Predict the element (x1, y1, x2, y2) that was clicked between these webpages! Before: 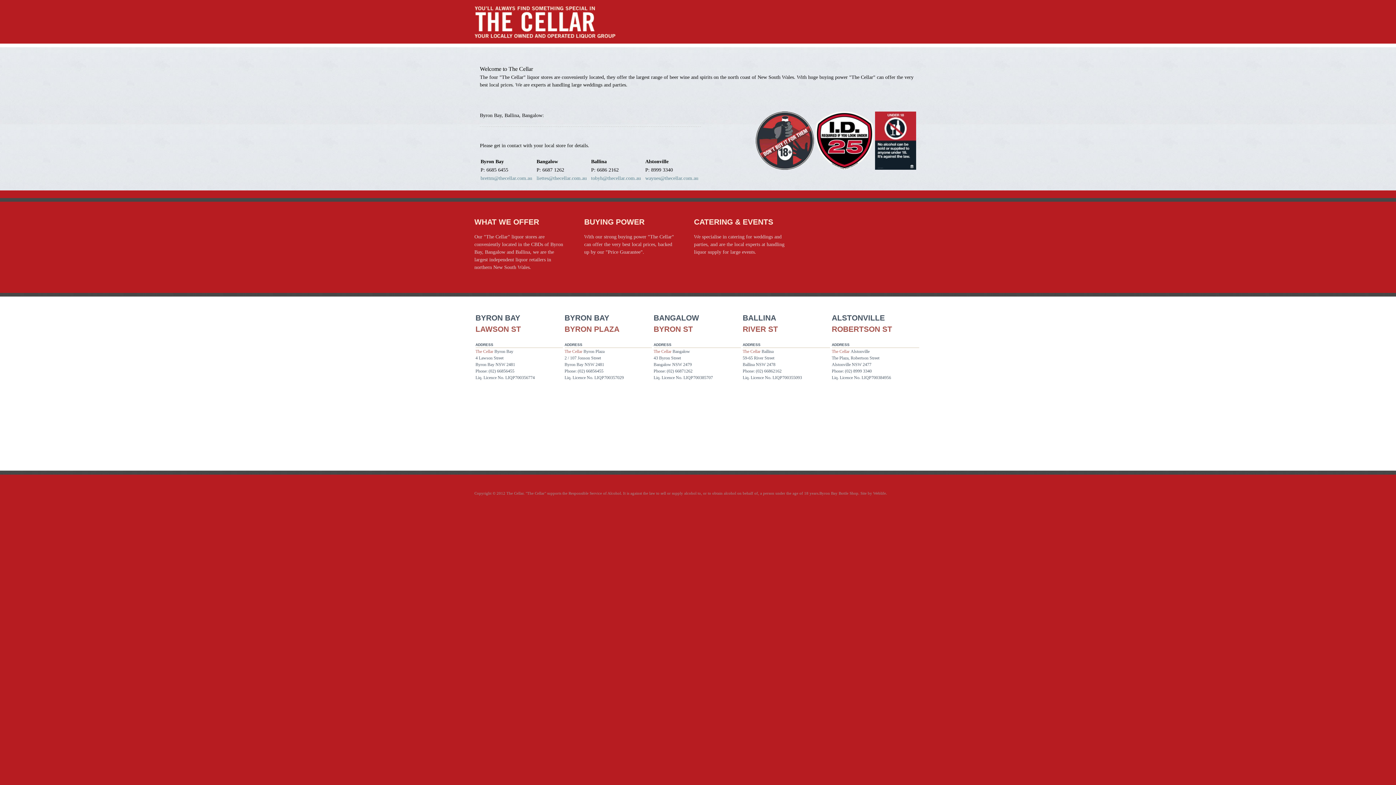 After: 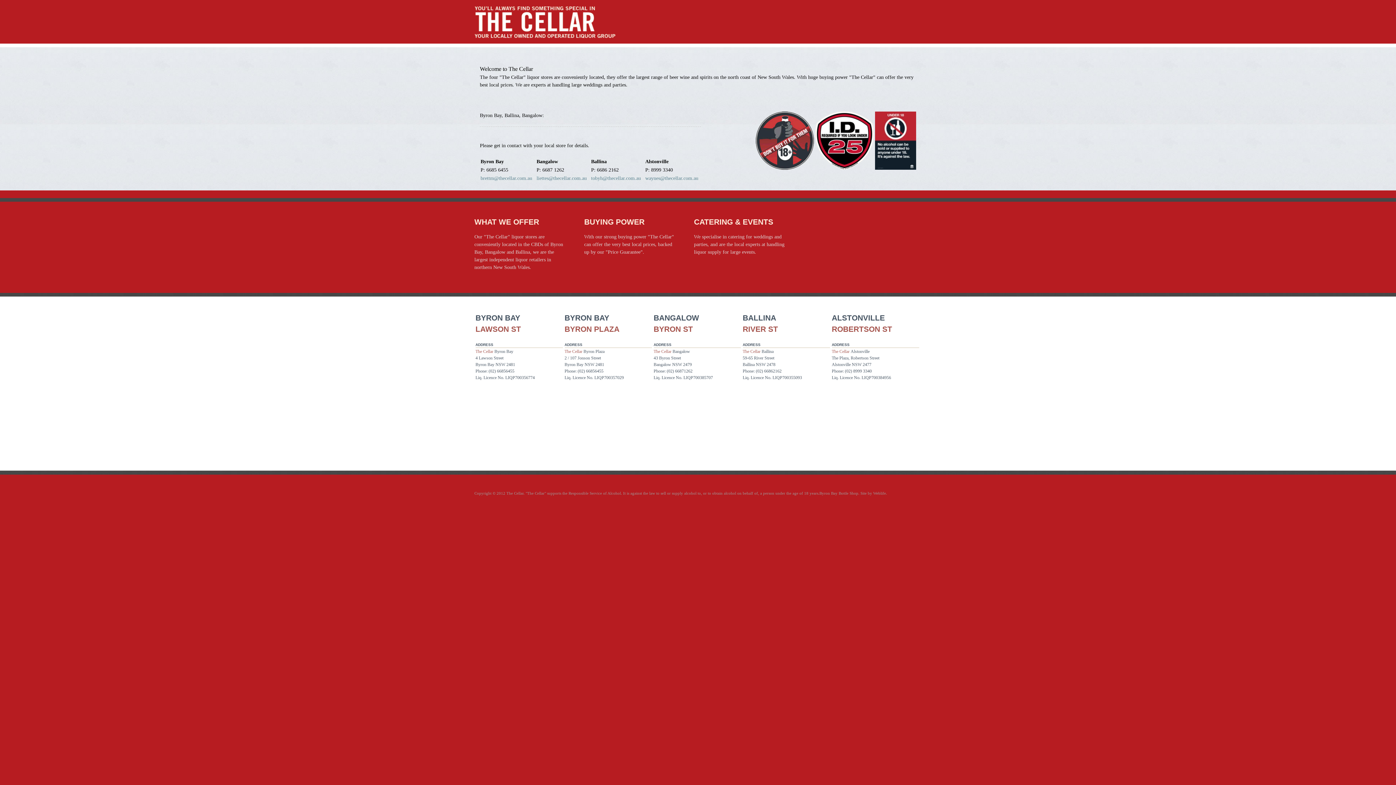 Action: label: Byron Bay Bottle Shop bbox: (819, 491, 858, 495)